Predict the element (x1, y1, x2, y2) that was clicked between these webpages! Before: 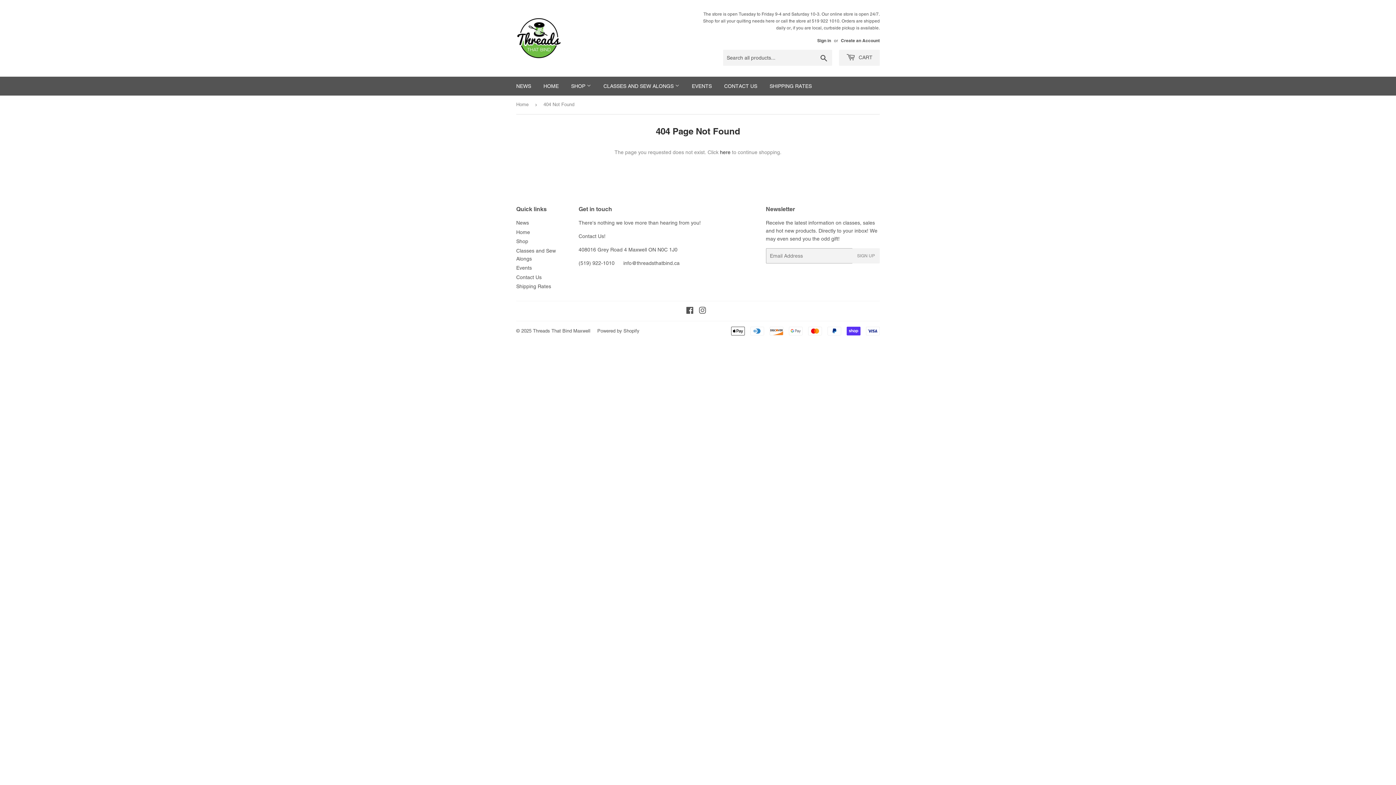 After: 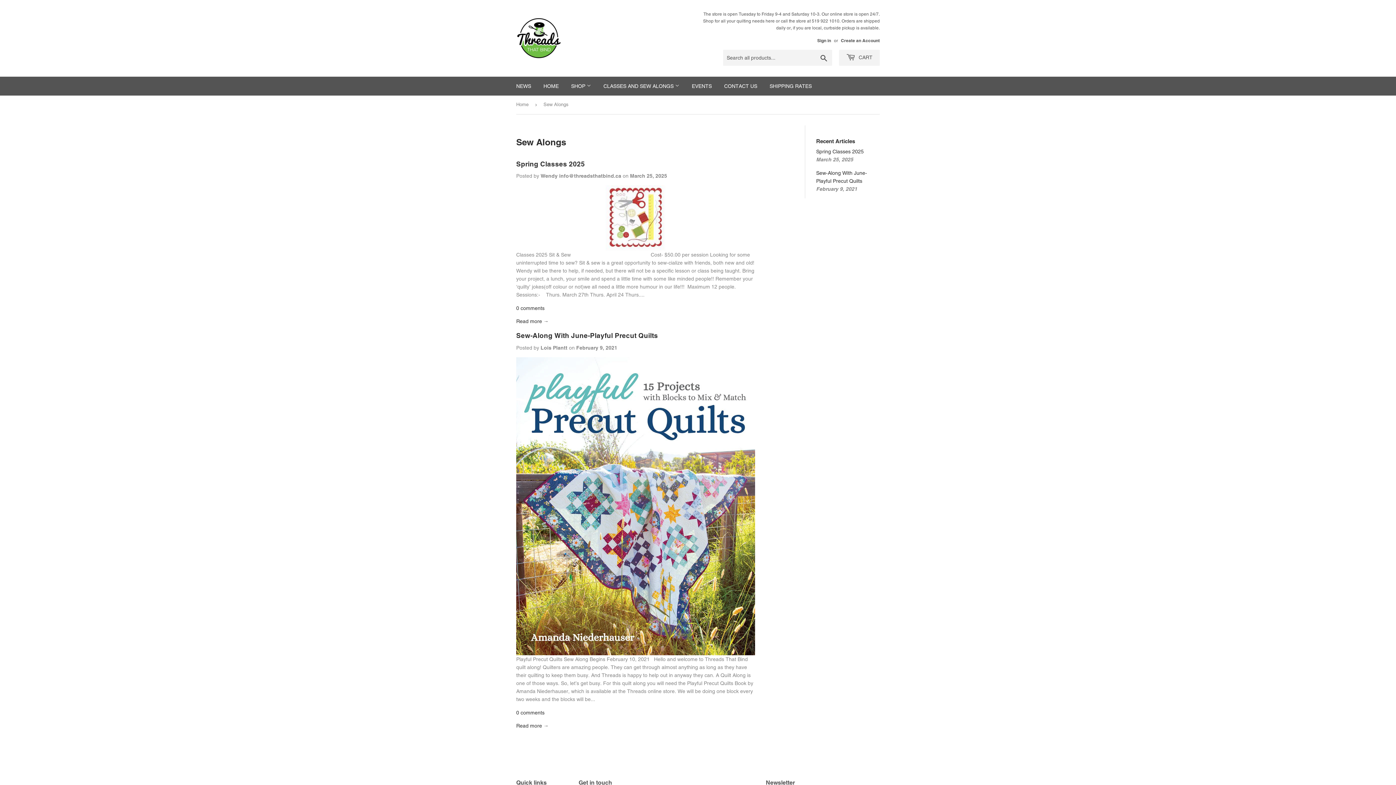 Action: bbox: (598, 76, 685, 95) label: CLASSES AND SEW ALONGS 